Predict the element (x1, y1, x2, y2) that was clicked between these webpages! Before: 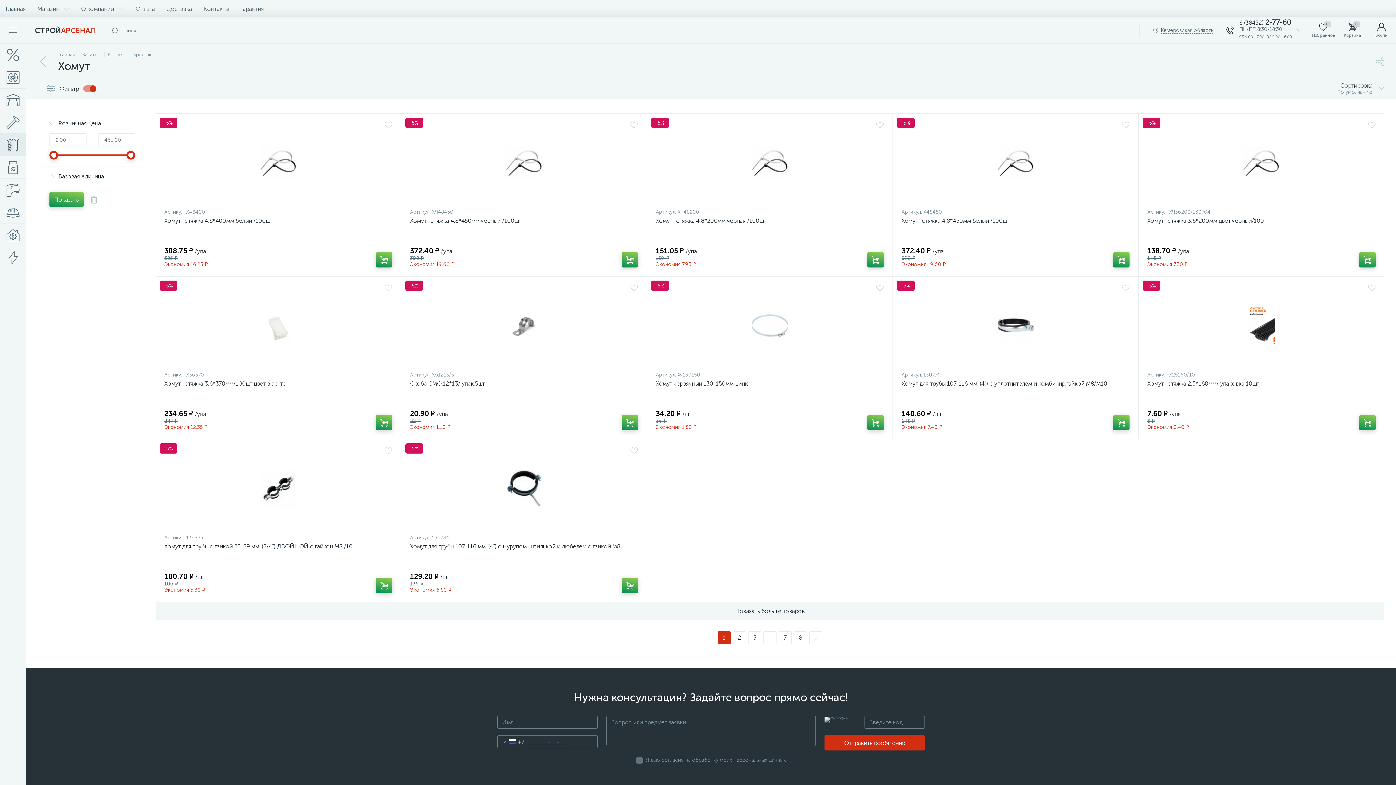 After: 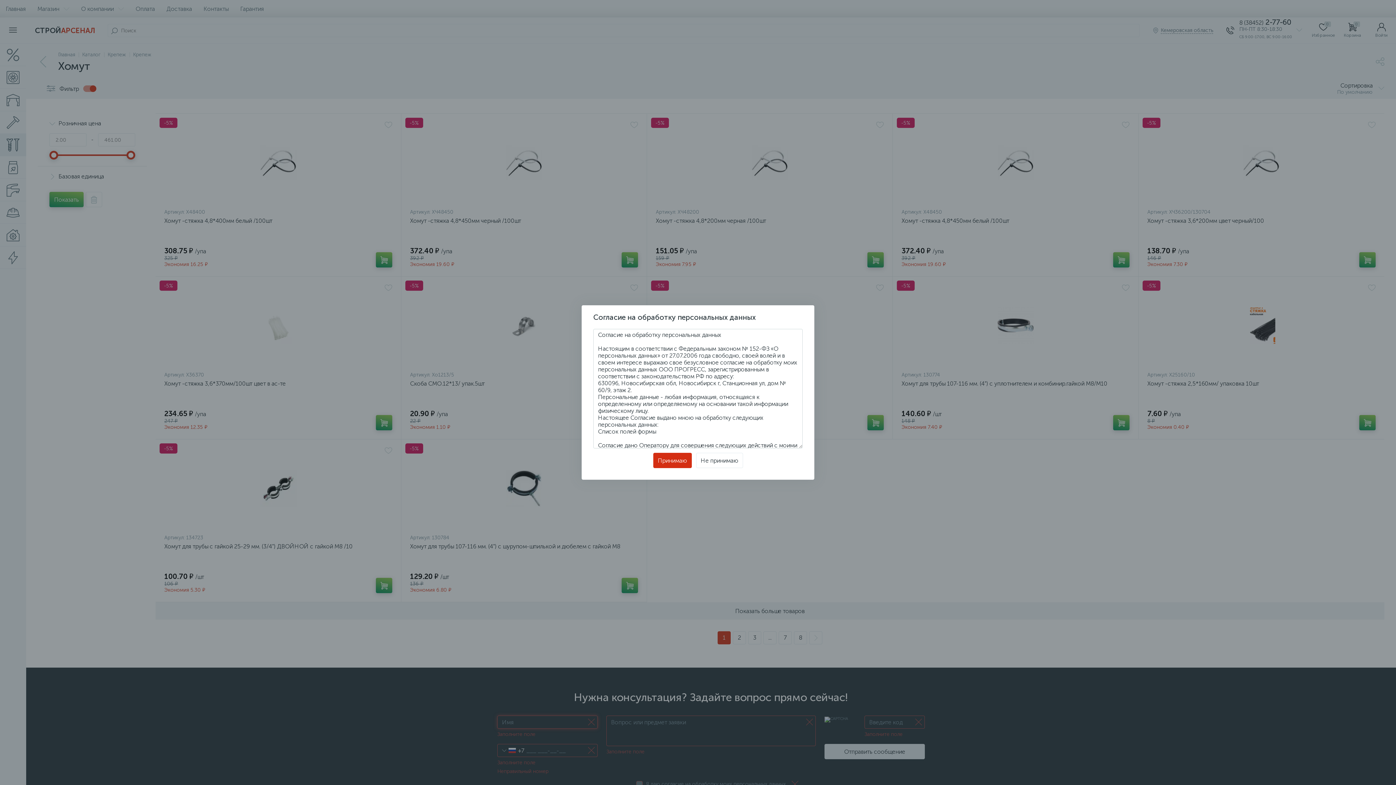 Action: bbox: (824, 735, 925, 750) label: Отправить сообщение